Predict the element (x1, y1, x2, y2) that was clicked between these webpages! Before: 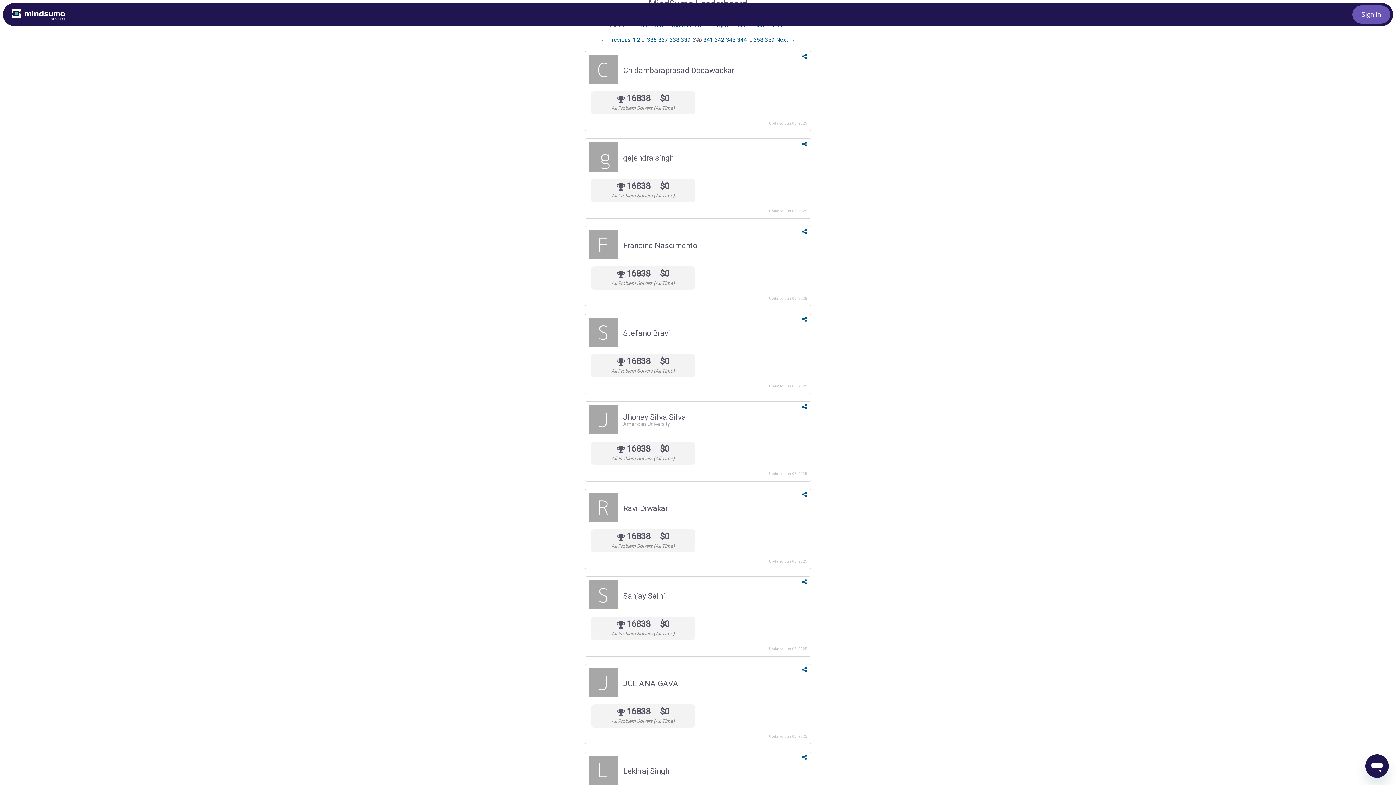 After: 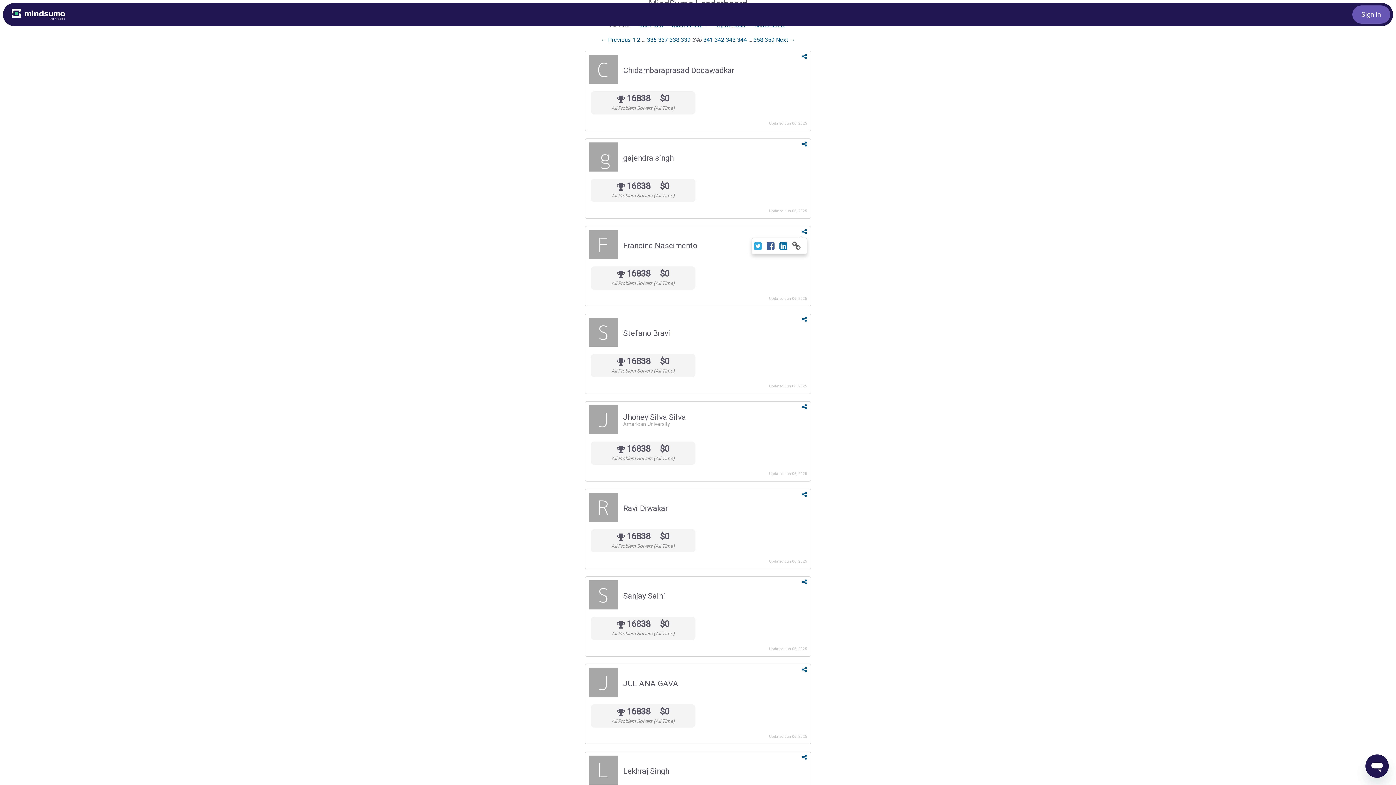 Action: bbox: (802, 228, 807, 235)